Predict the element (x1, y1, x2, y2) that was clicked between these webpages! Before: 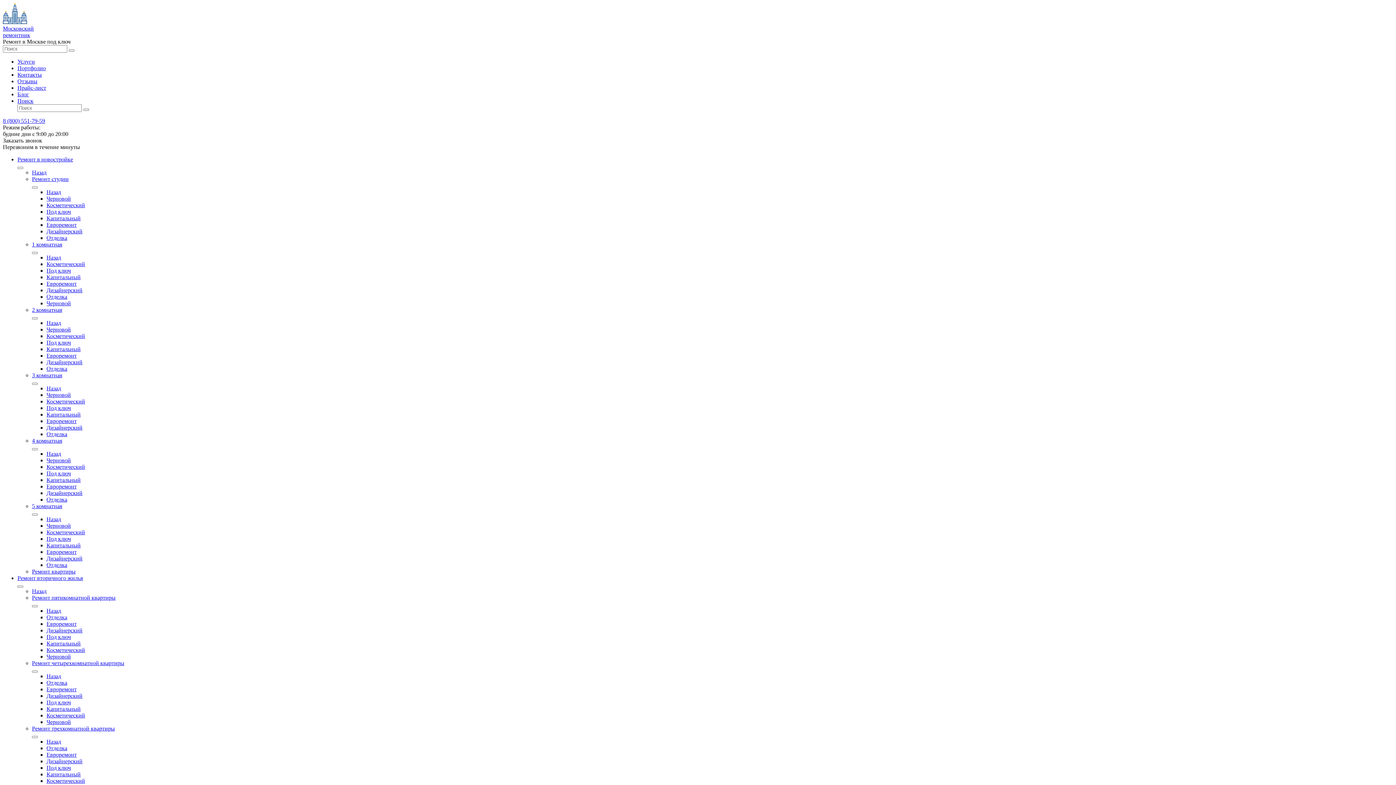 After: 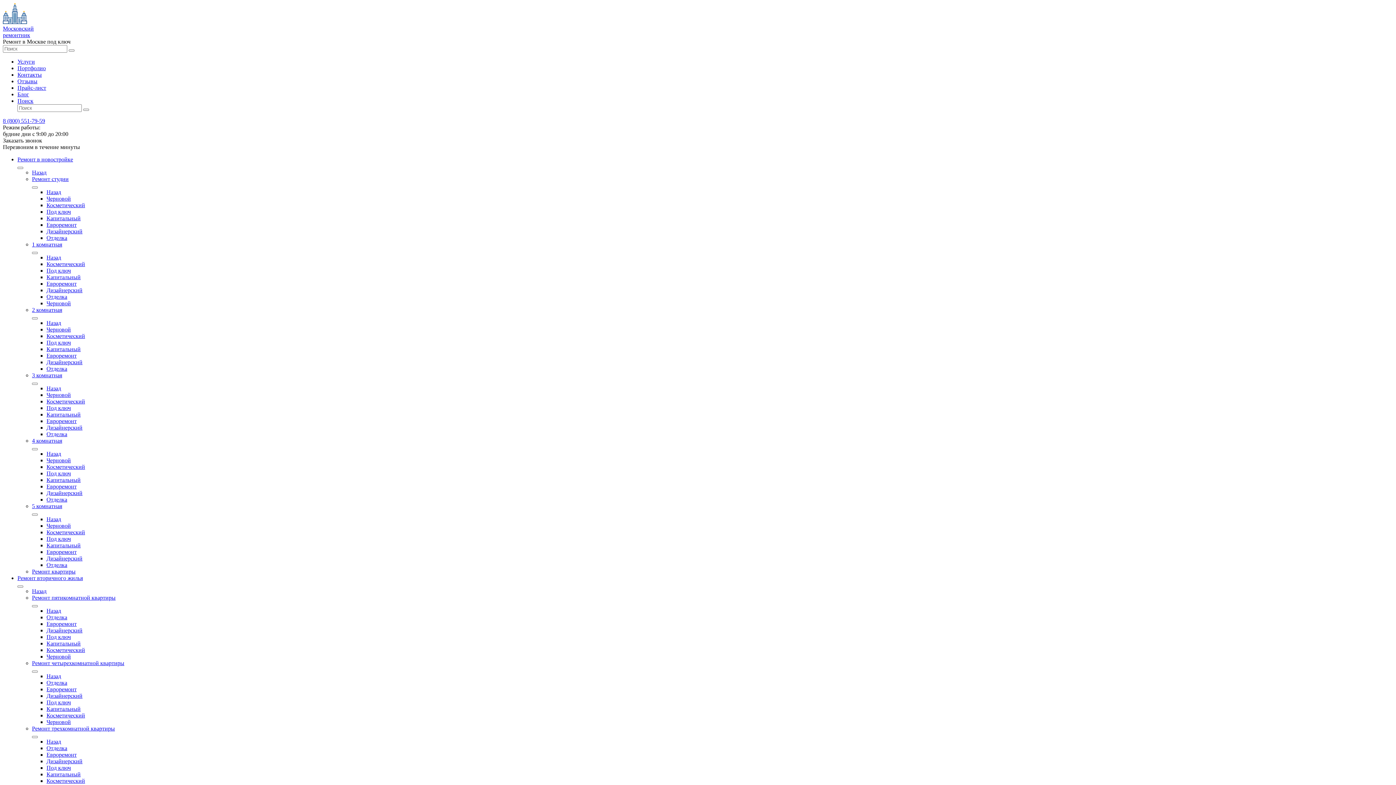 Action: bbox: (46, 424, 82, 430) label: Дизайнерский